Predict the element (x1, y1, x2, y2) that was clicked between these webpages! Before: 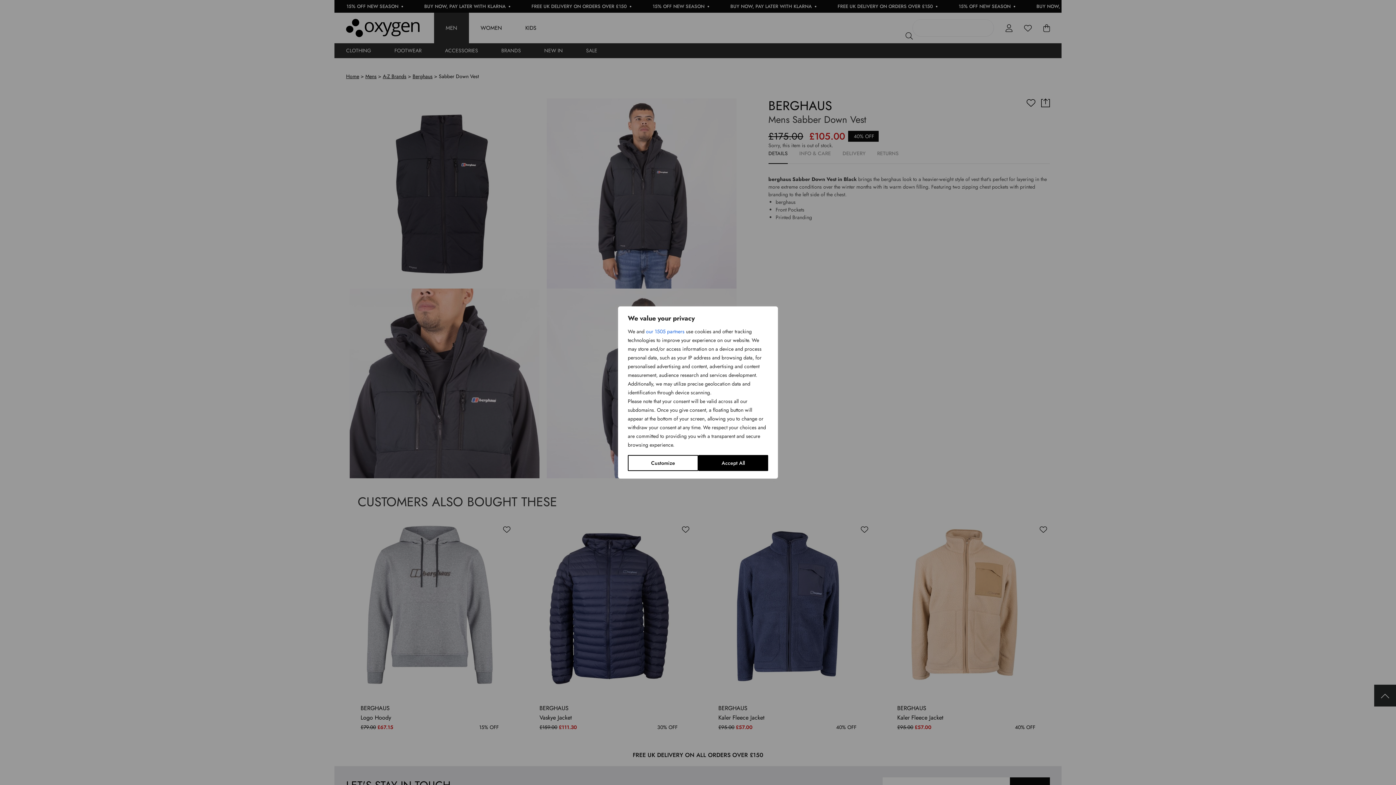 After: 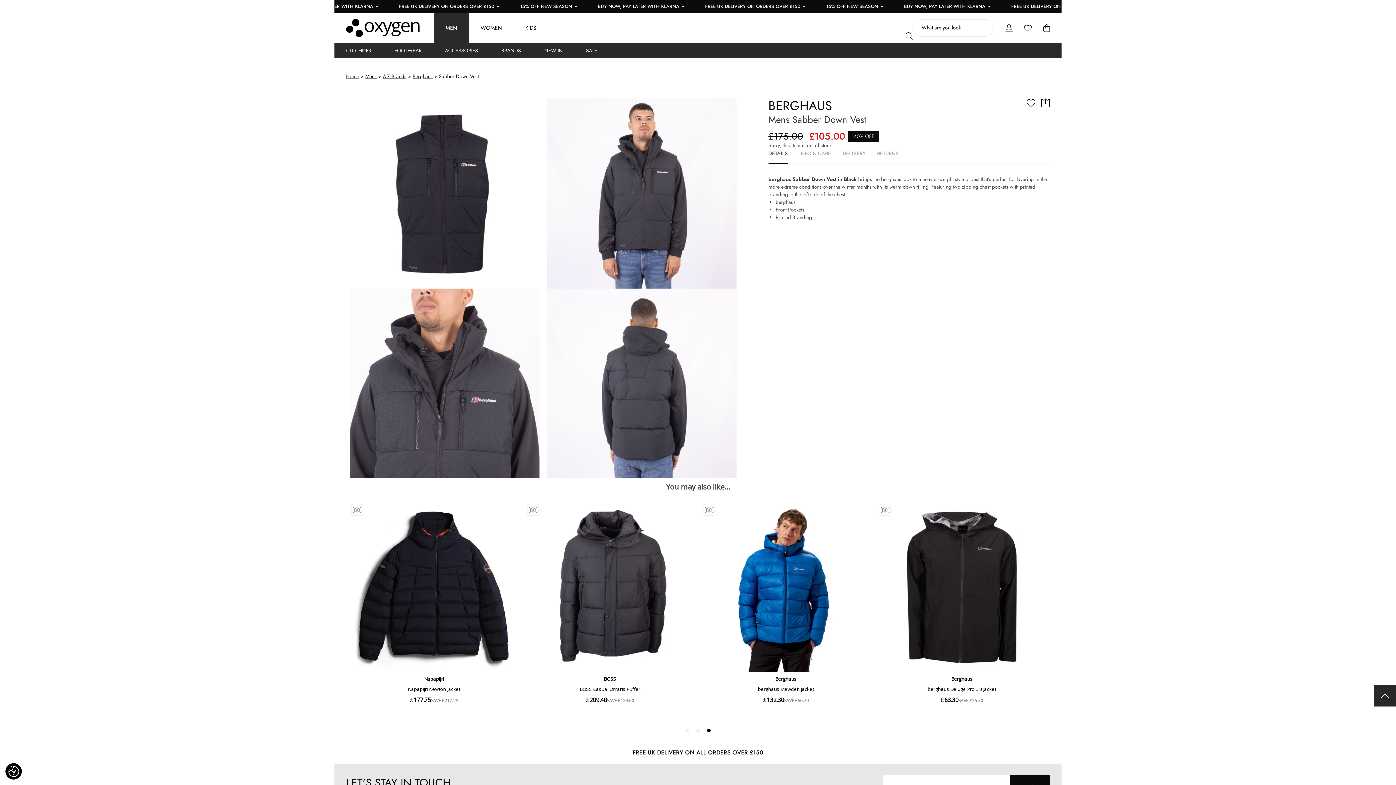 Action: bbox: (698, 455, 768, 471) label: Accept All